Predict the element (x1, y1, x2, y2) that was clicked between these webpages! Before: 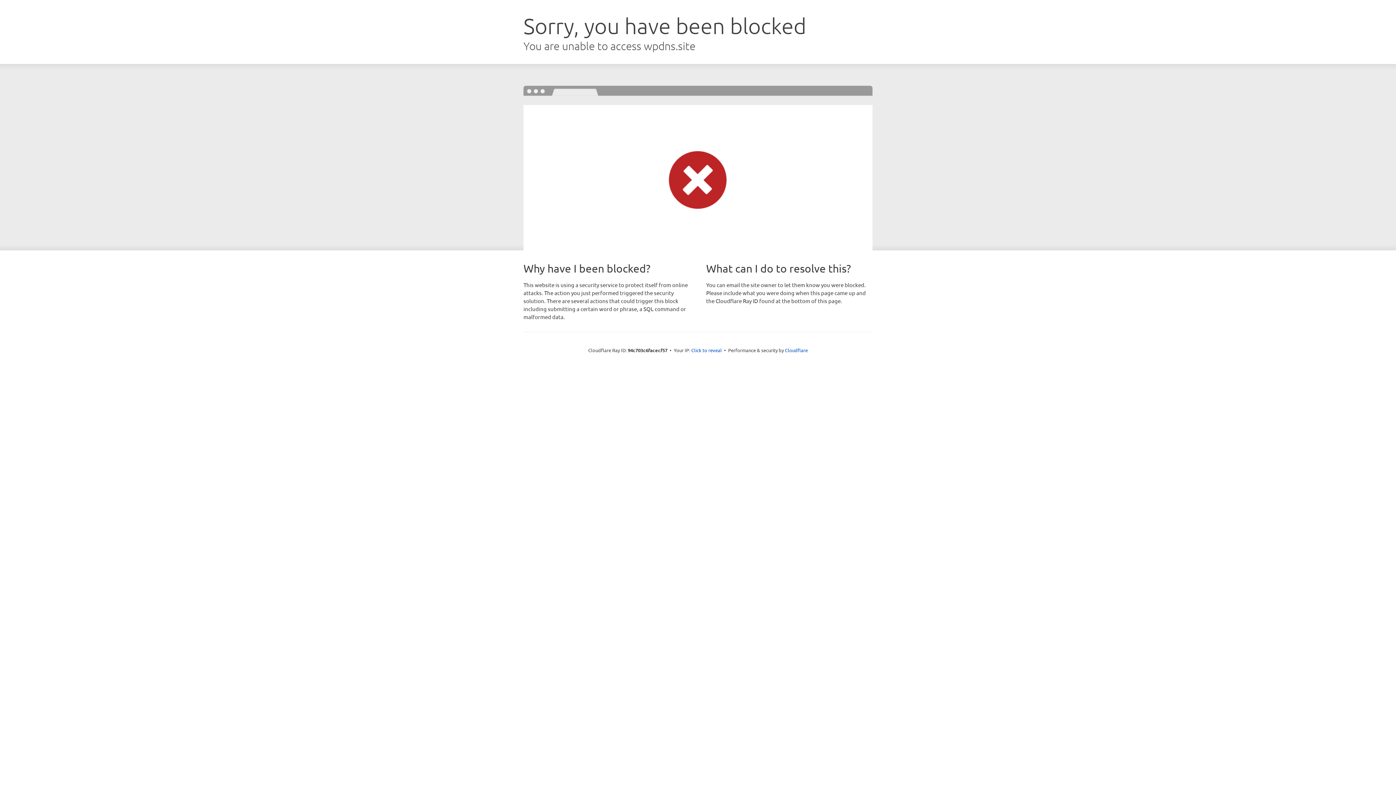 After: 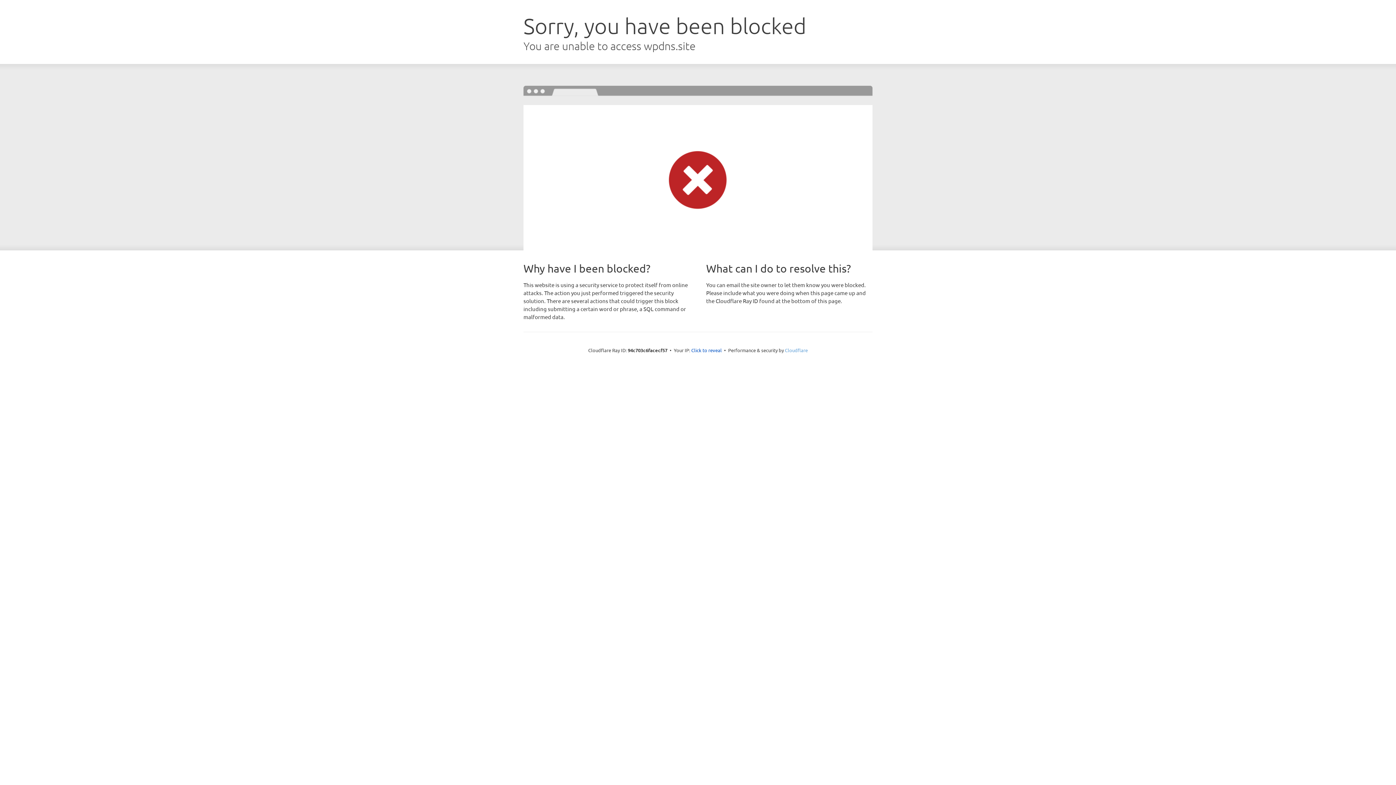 Action: label: Cloudflare bbox: (785, 347, 808, 353)